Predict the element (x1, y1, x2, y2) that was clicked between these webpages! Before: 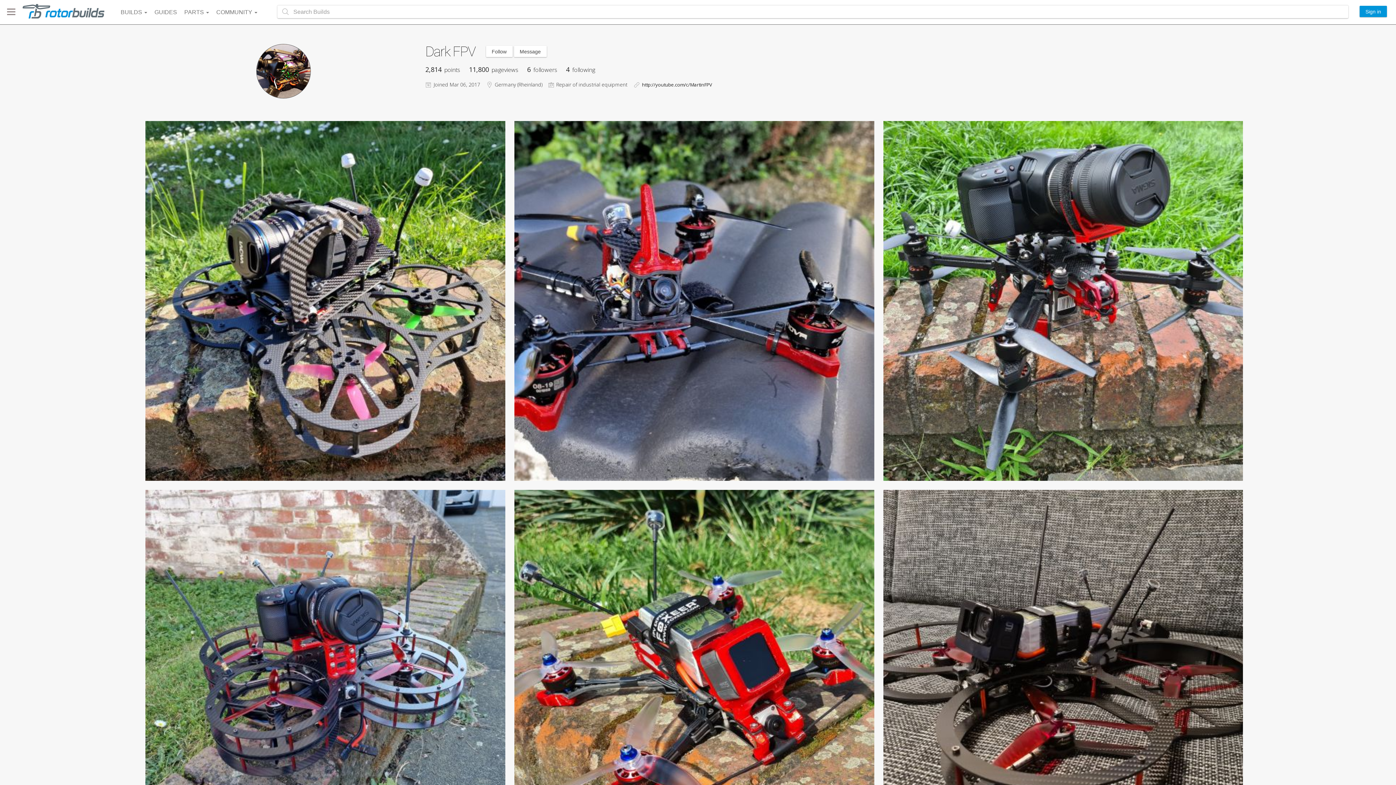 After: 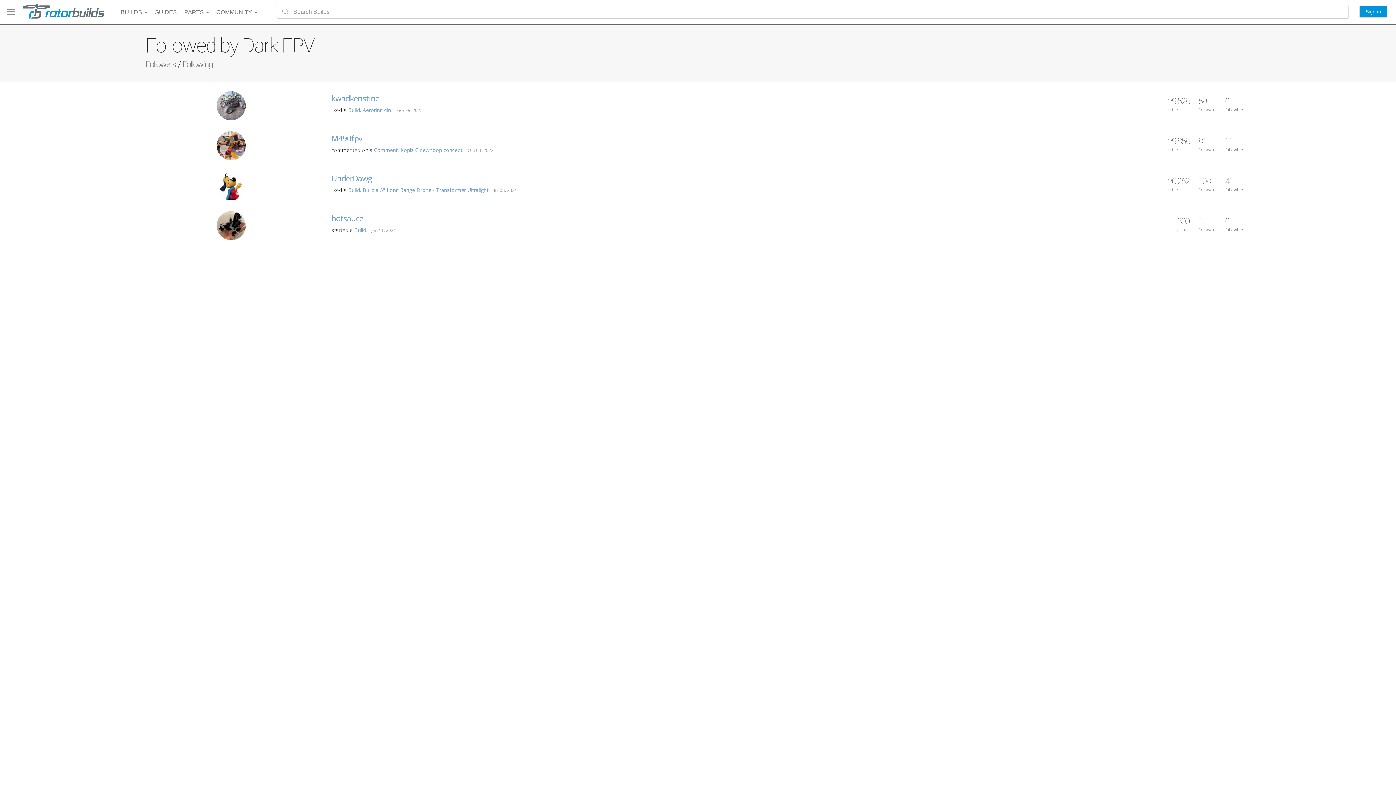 Action: label: 4 following bbox: (566, 65, 595, 73)